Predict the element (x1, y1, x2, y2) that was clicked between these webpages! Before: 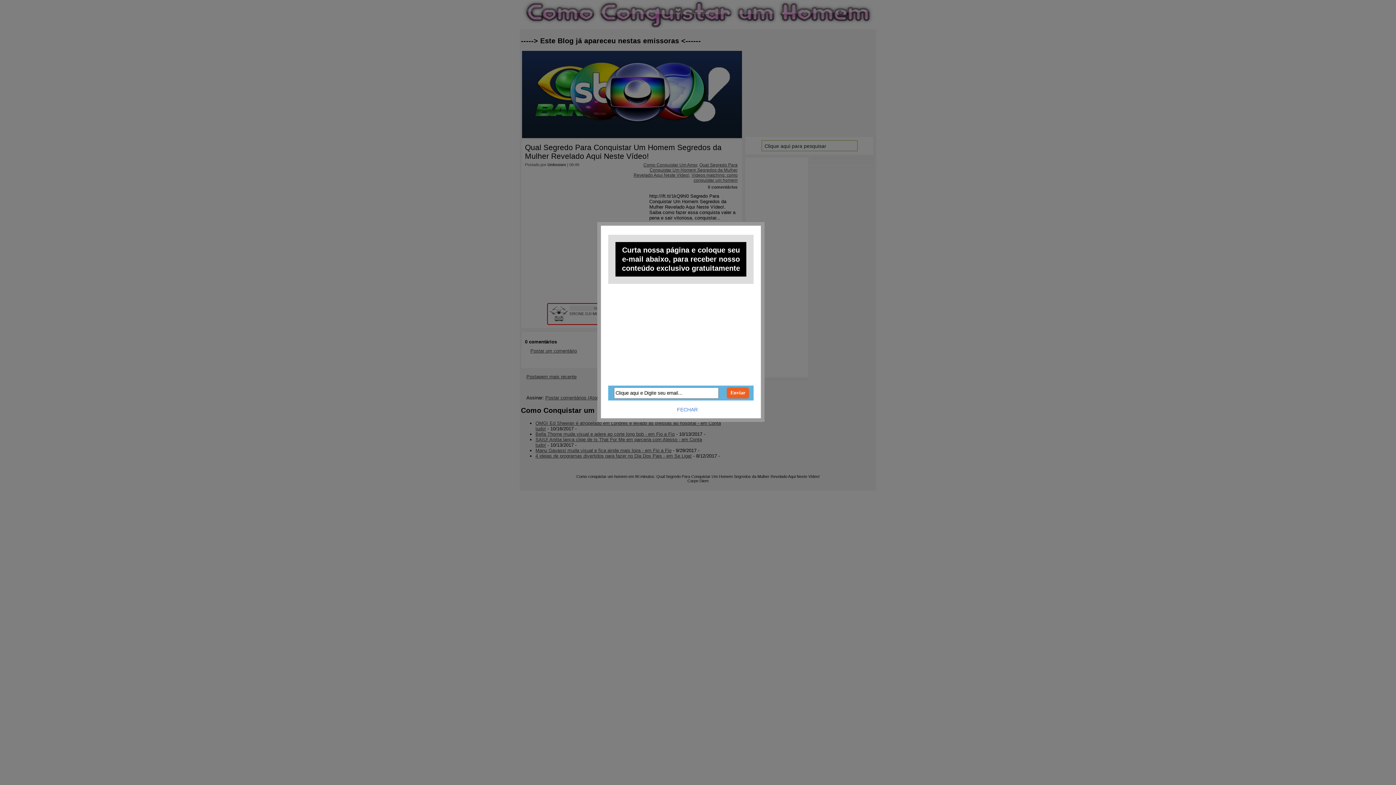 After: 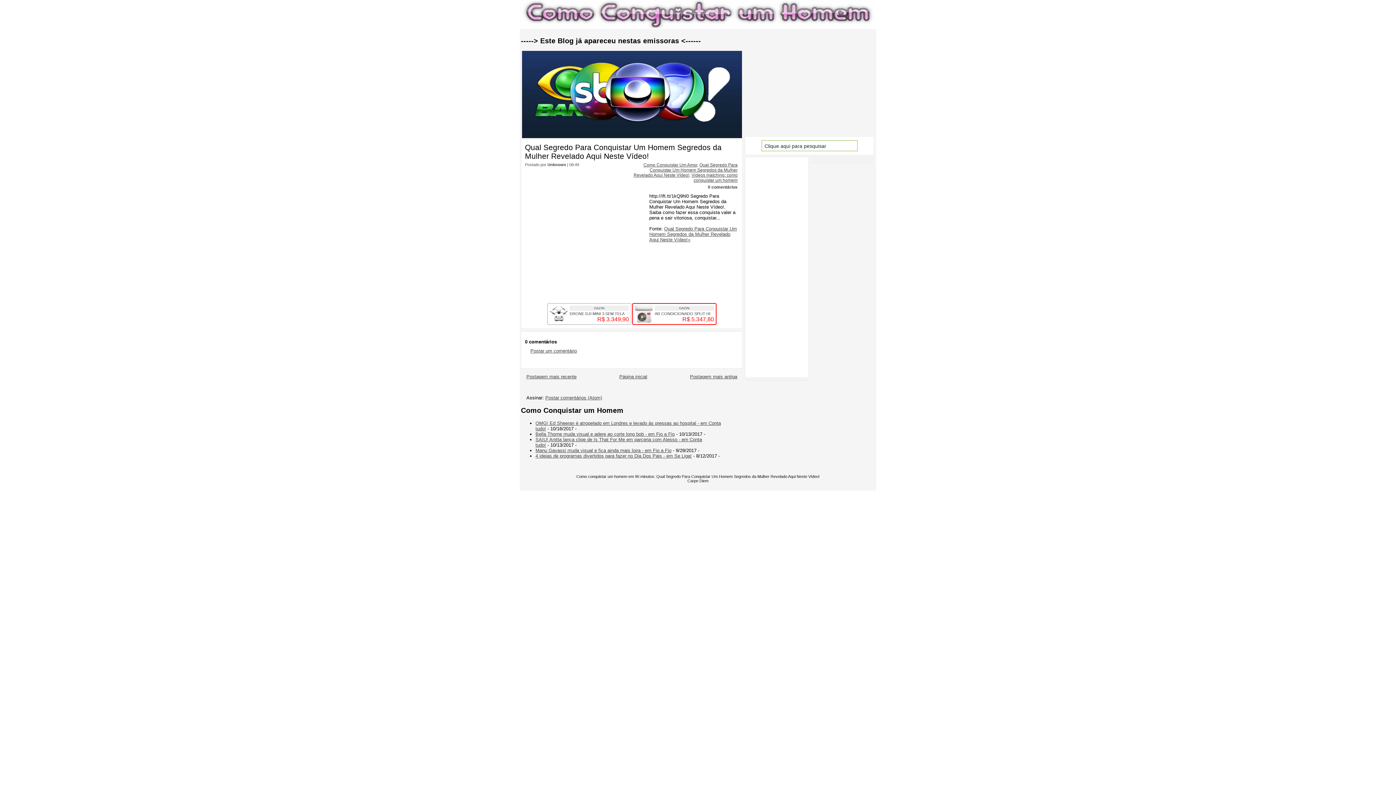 Action: bbox: (677, 406, 697, 412) label: FECHAR